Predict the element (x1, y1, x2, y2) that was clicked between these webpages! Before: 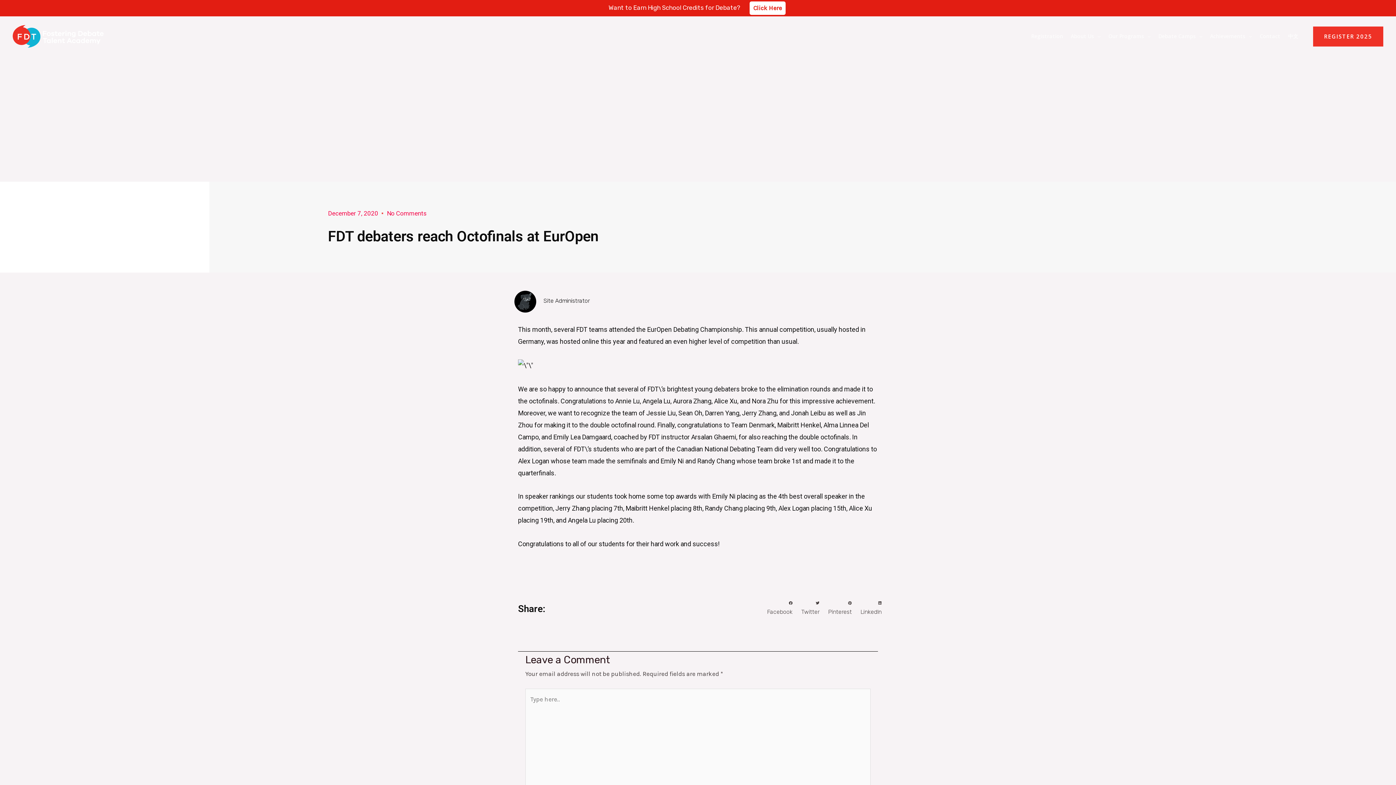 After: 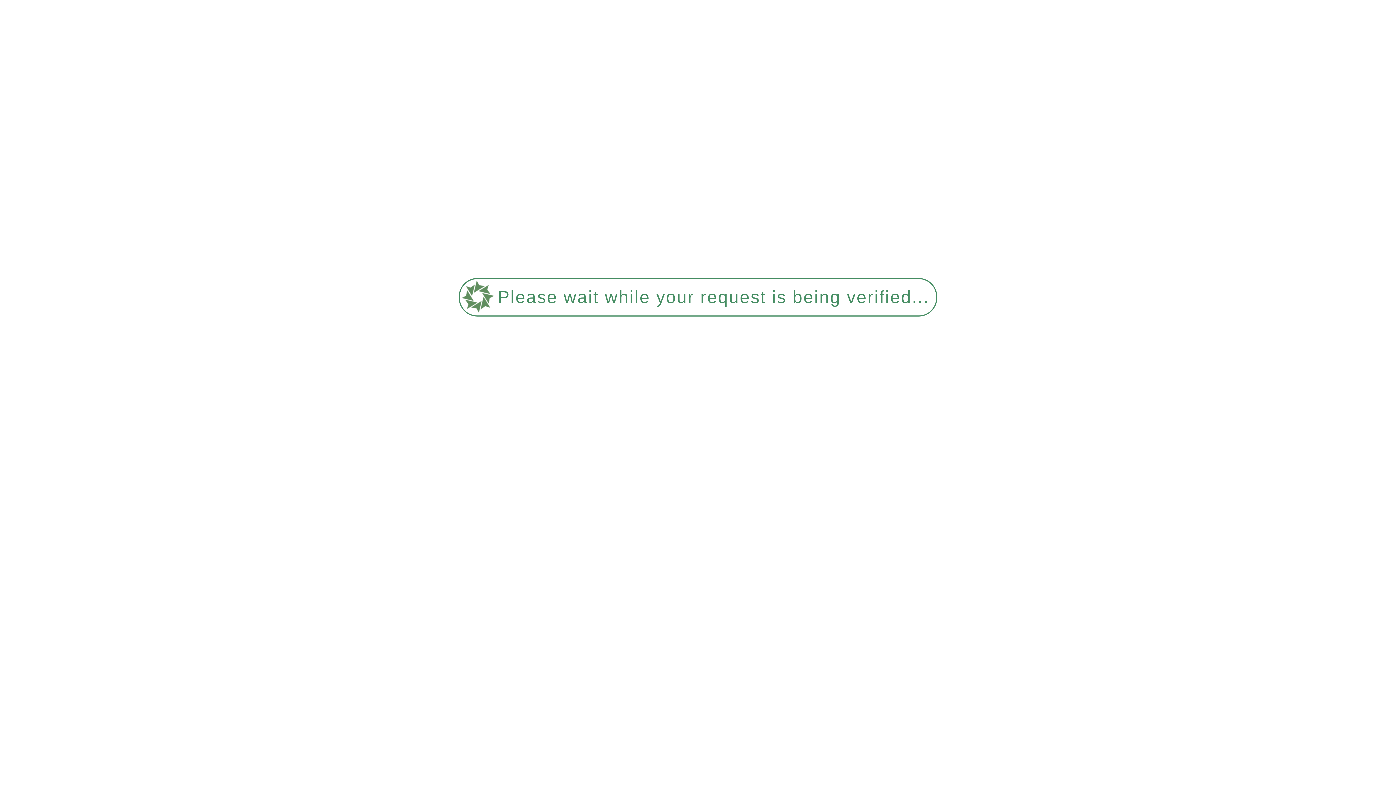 Action: bbox: (12, 32, 103, 39) label: FDT Academy